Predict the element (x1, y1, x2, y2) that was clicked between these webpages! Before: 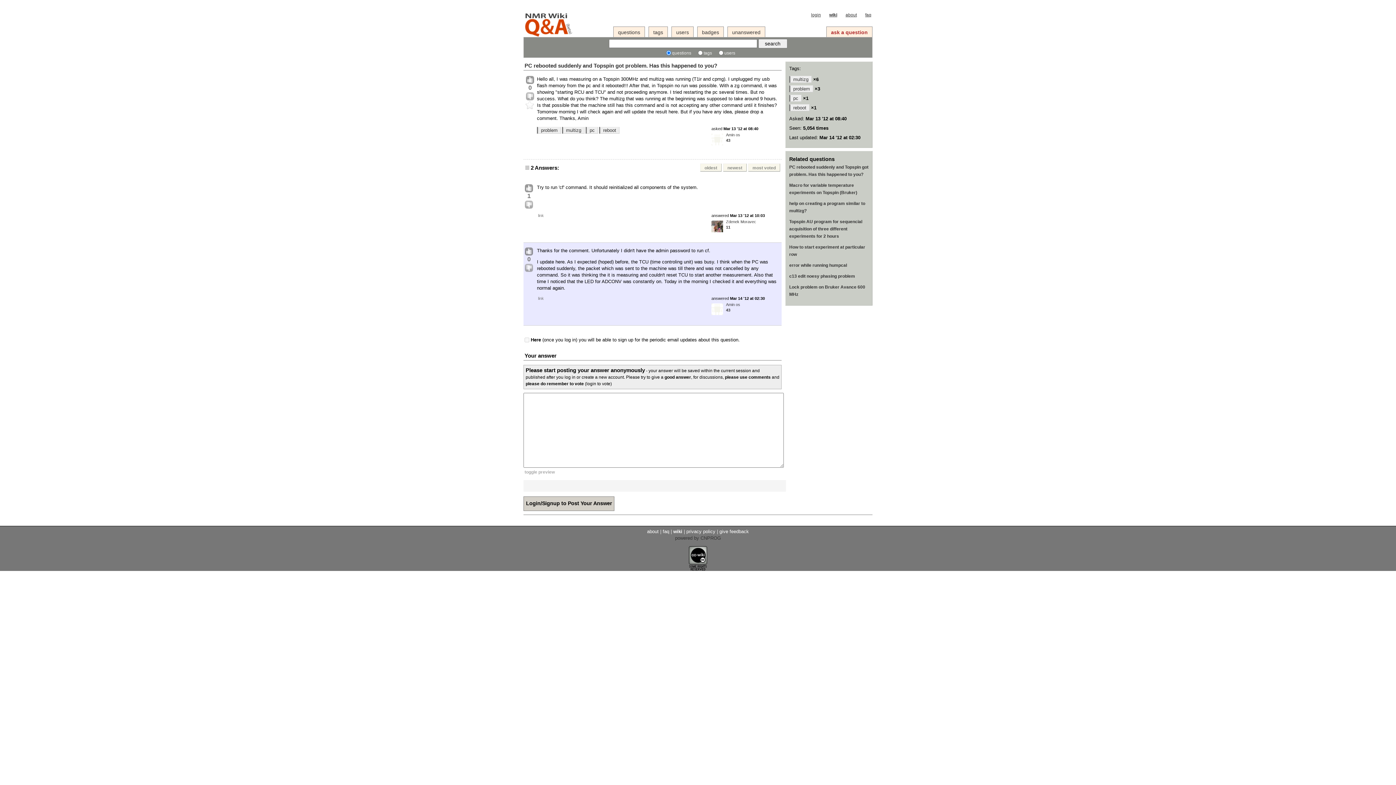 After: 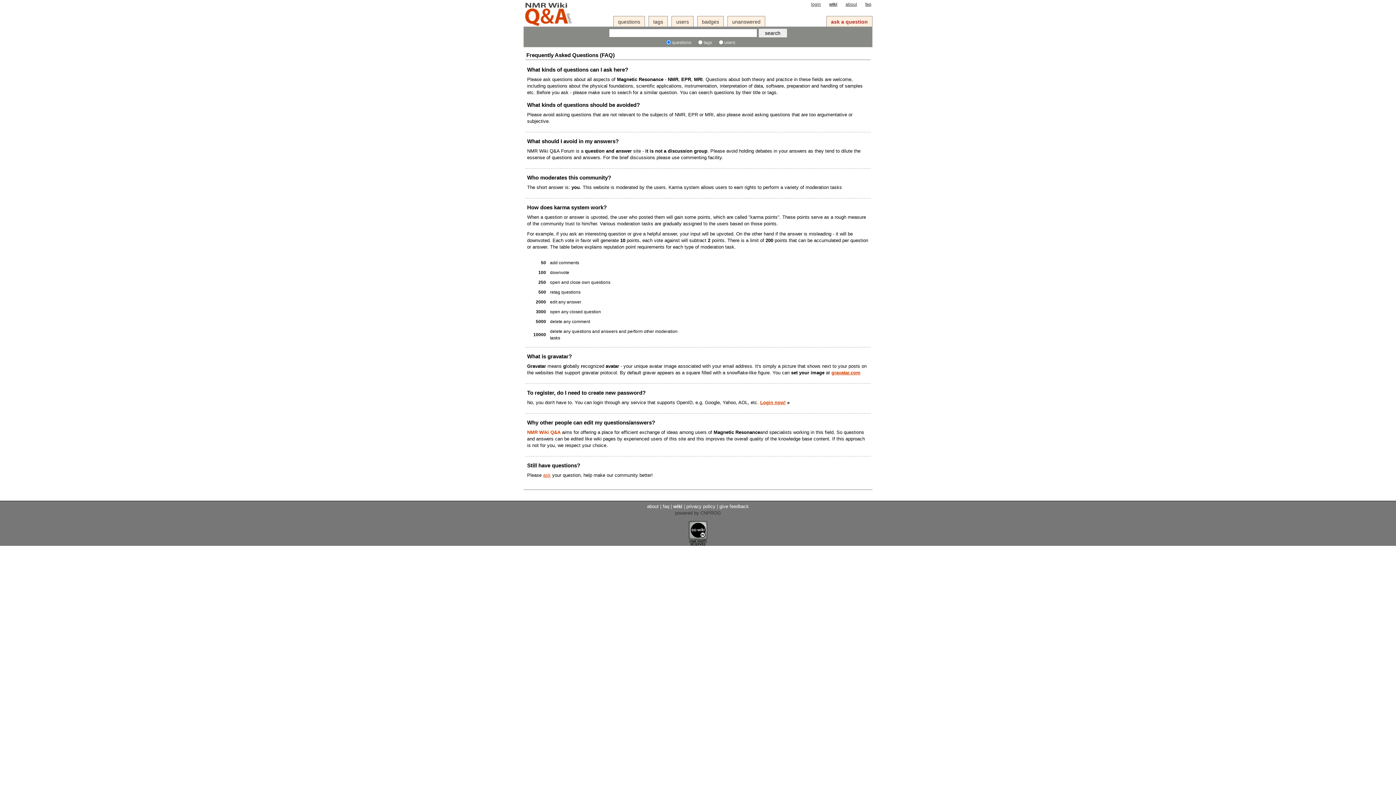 Action: label: faq bbox: (662, 529, 669, 534)